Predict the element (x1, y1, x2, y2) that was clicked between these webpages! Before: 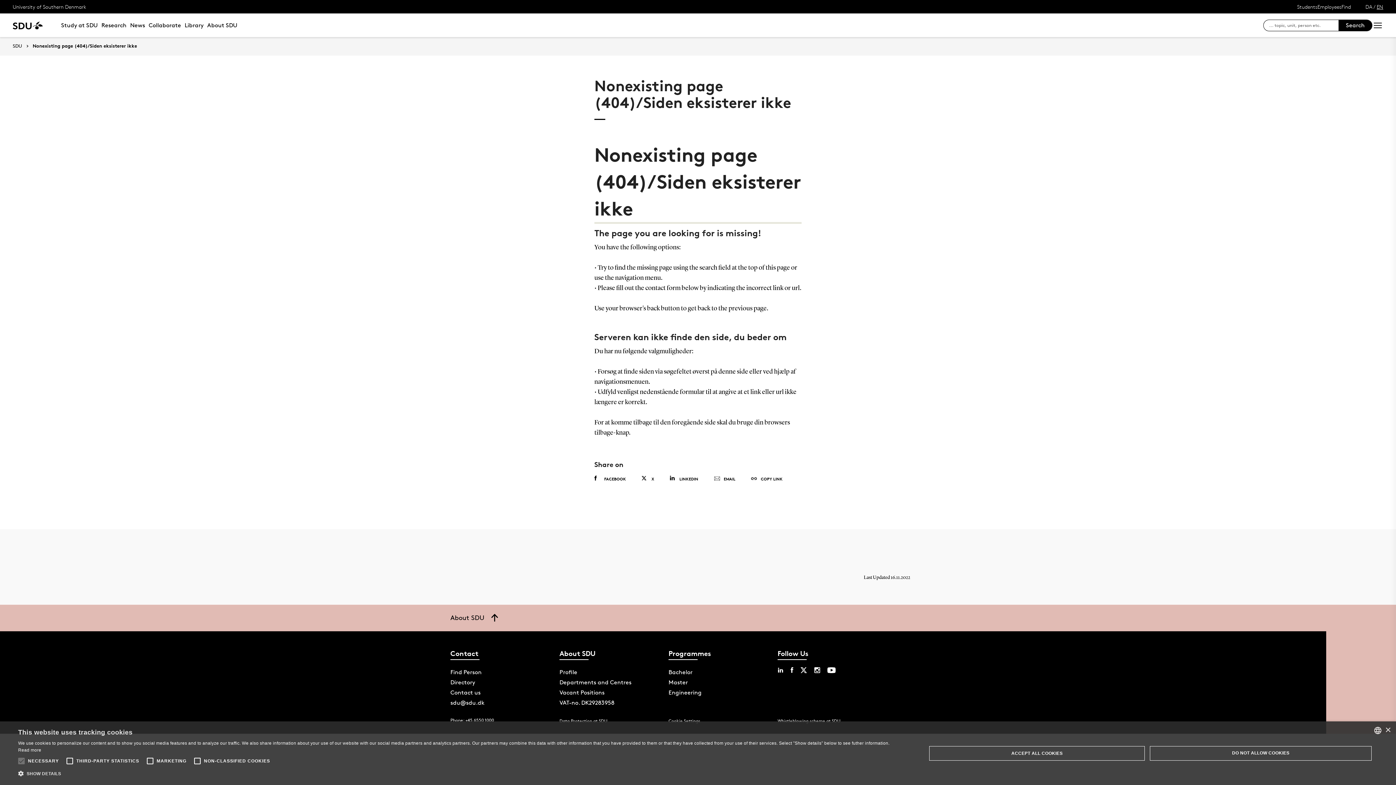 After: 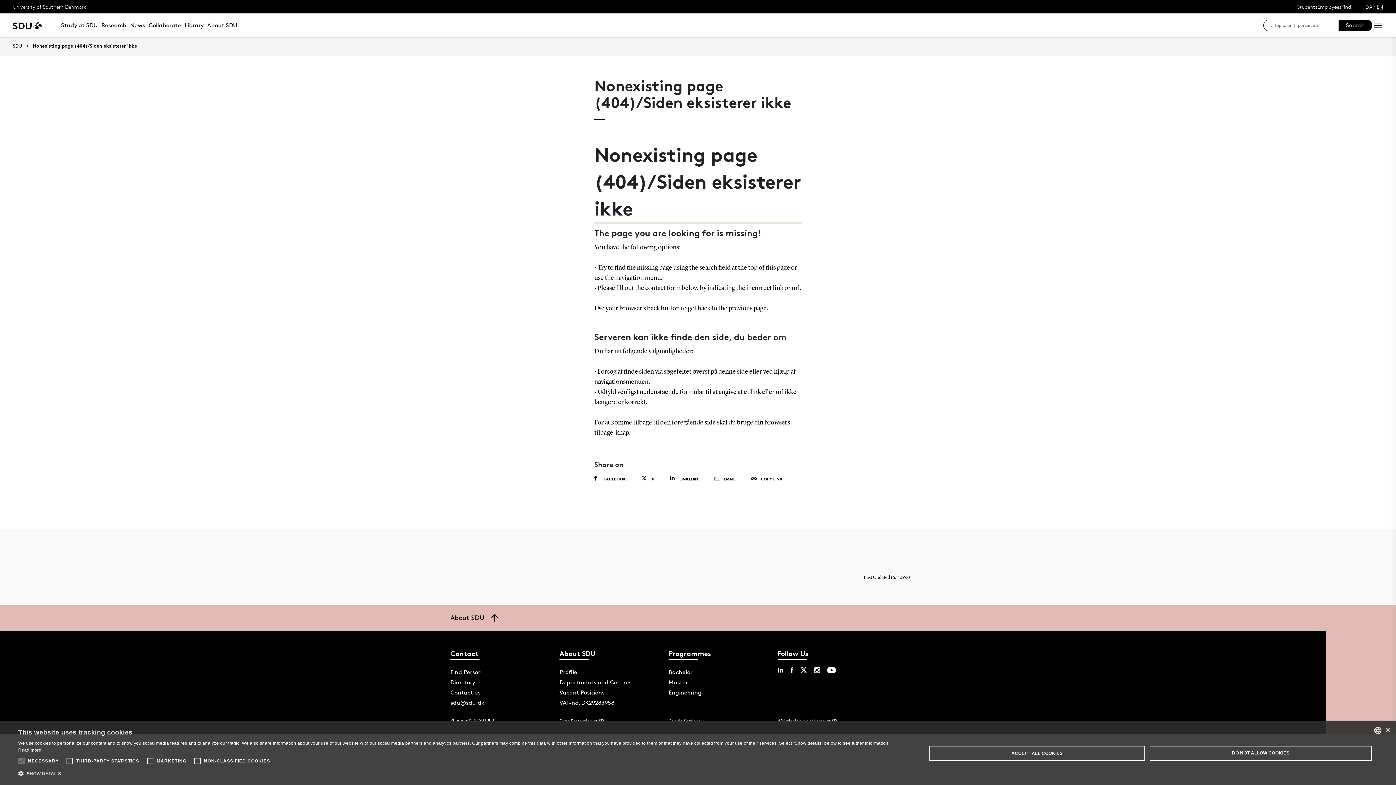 Action: bbox: (594, 472, 633, 485) label: FACEBOOK